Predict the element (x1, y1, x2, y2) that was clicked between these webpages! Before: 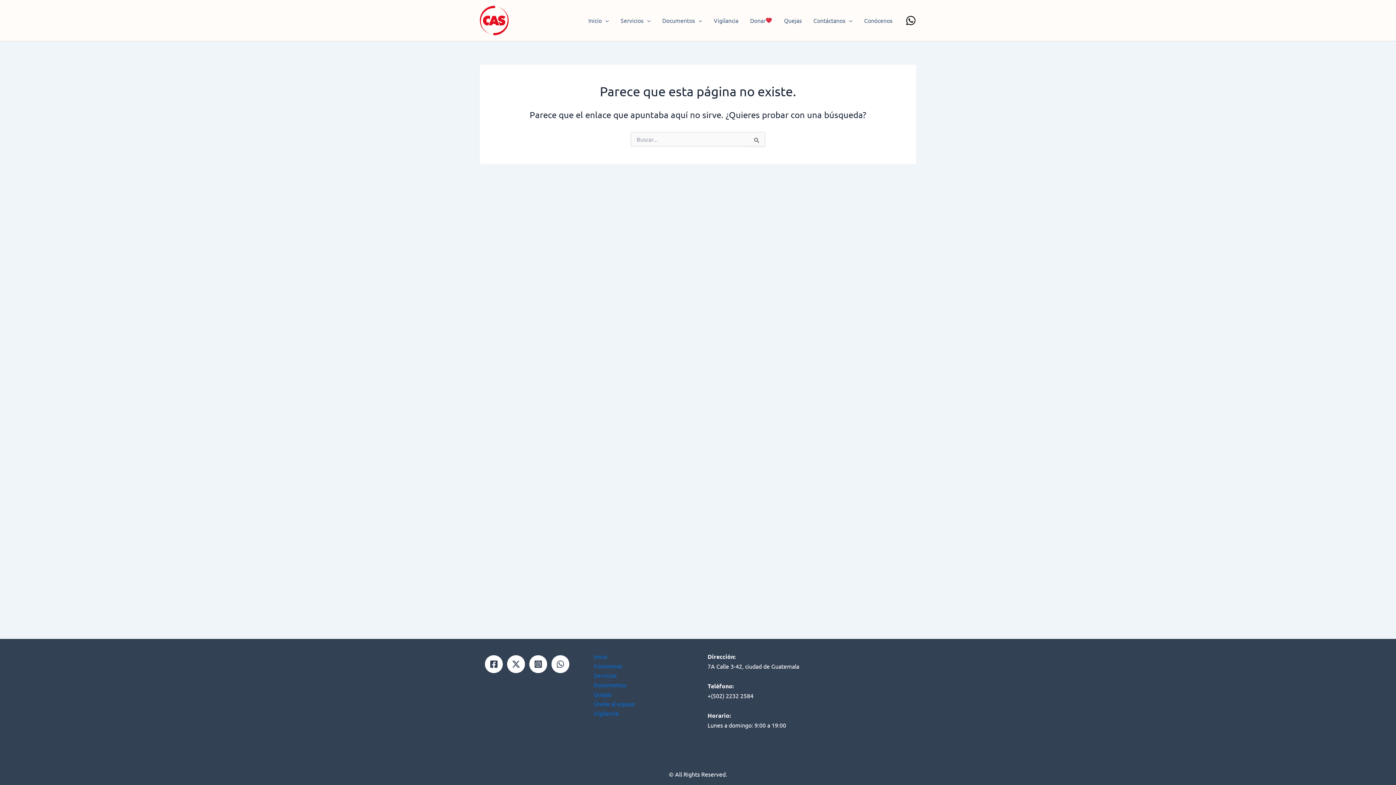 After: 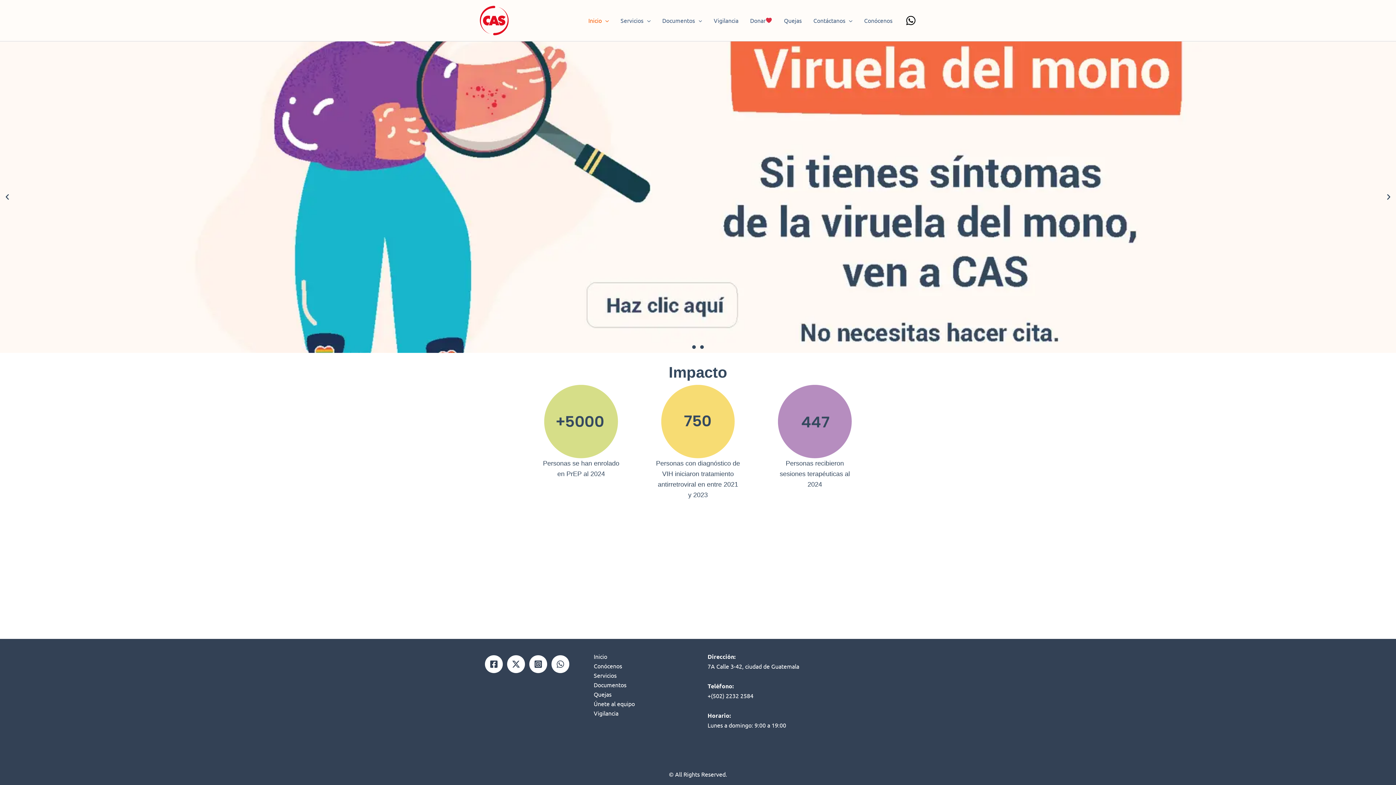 Action: label: Inicio bbox: (582, 5, 614, 35)